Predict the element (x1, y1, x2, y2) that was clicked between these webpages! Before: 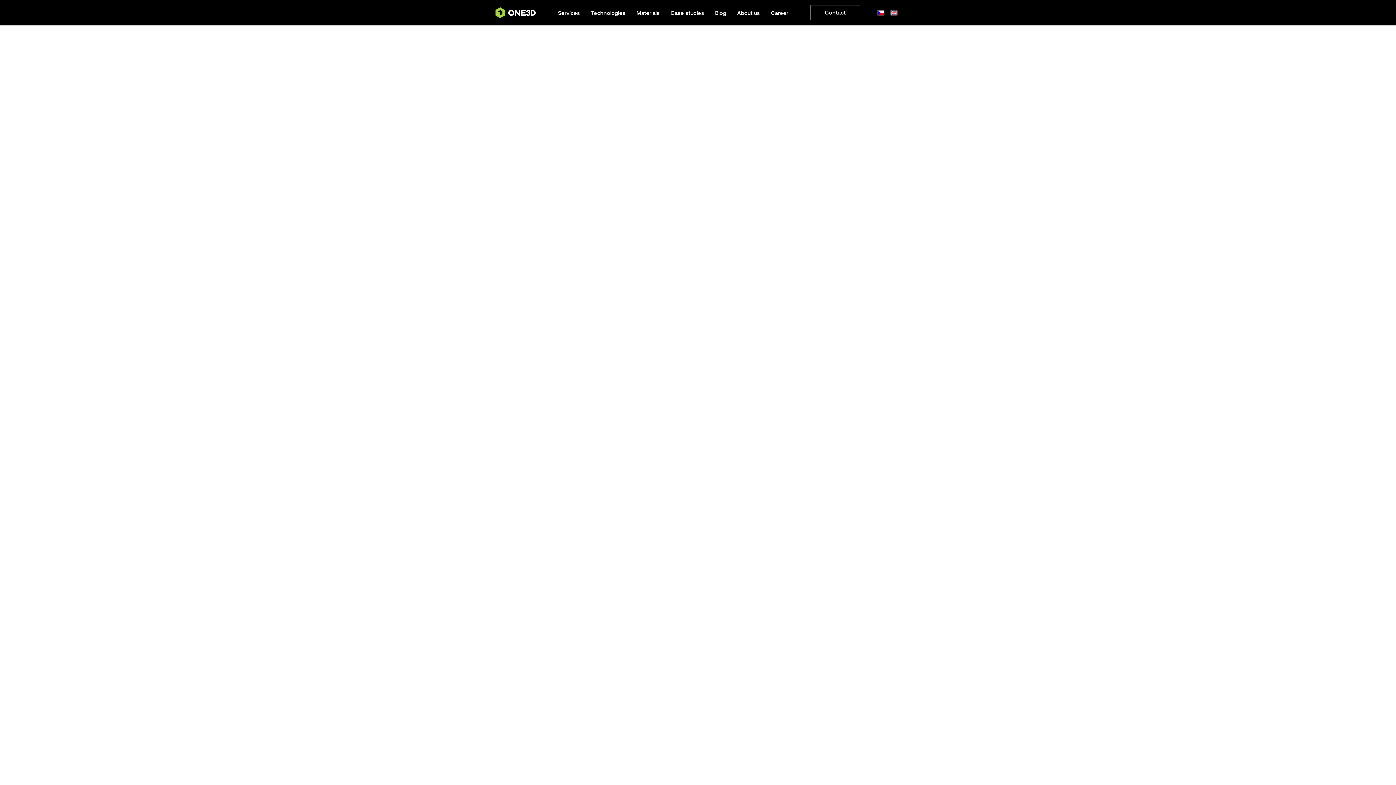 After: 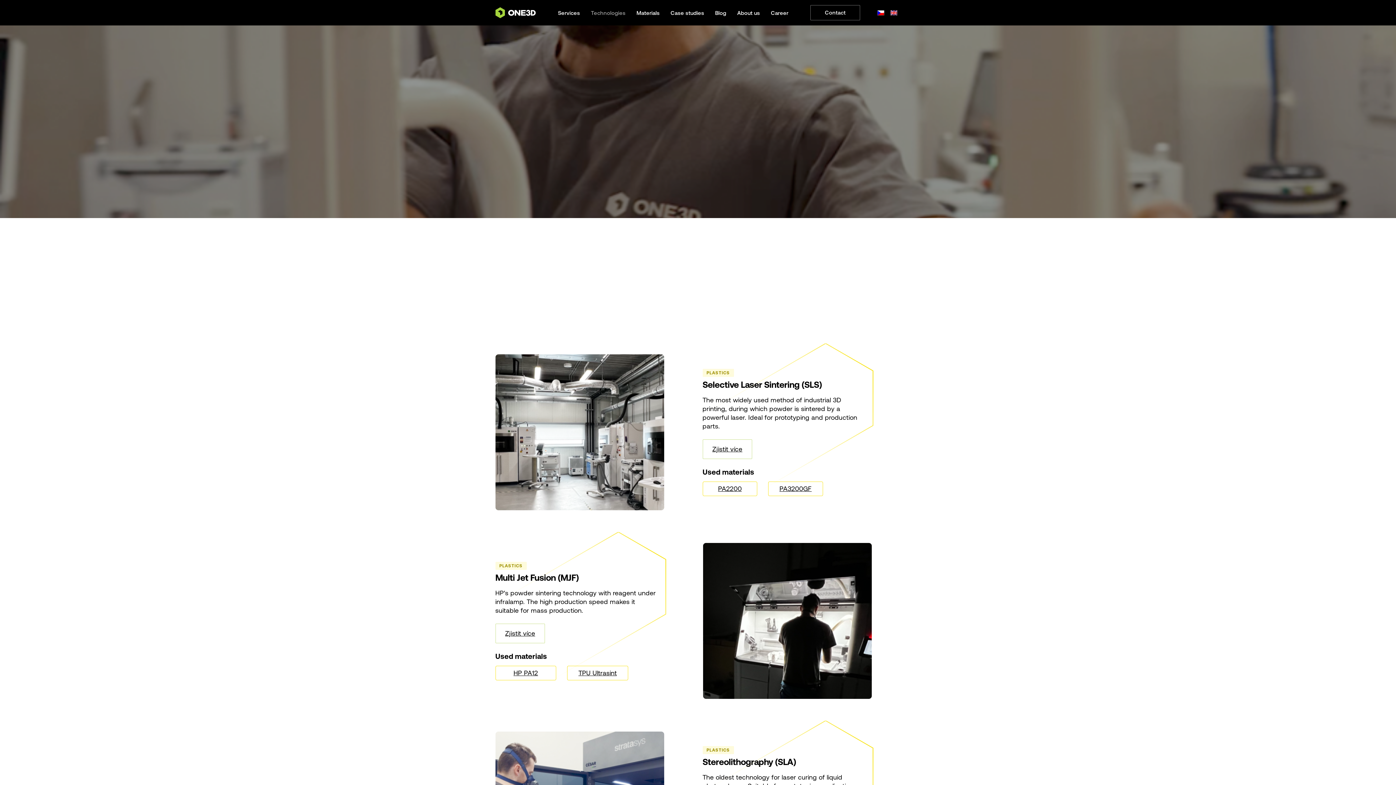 Action: bbox: (585, 6, 631, 19) label: Technologies